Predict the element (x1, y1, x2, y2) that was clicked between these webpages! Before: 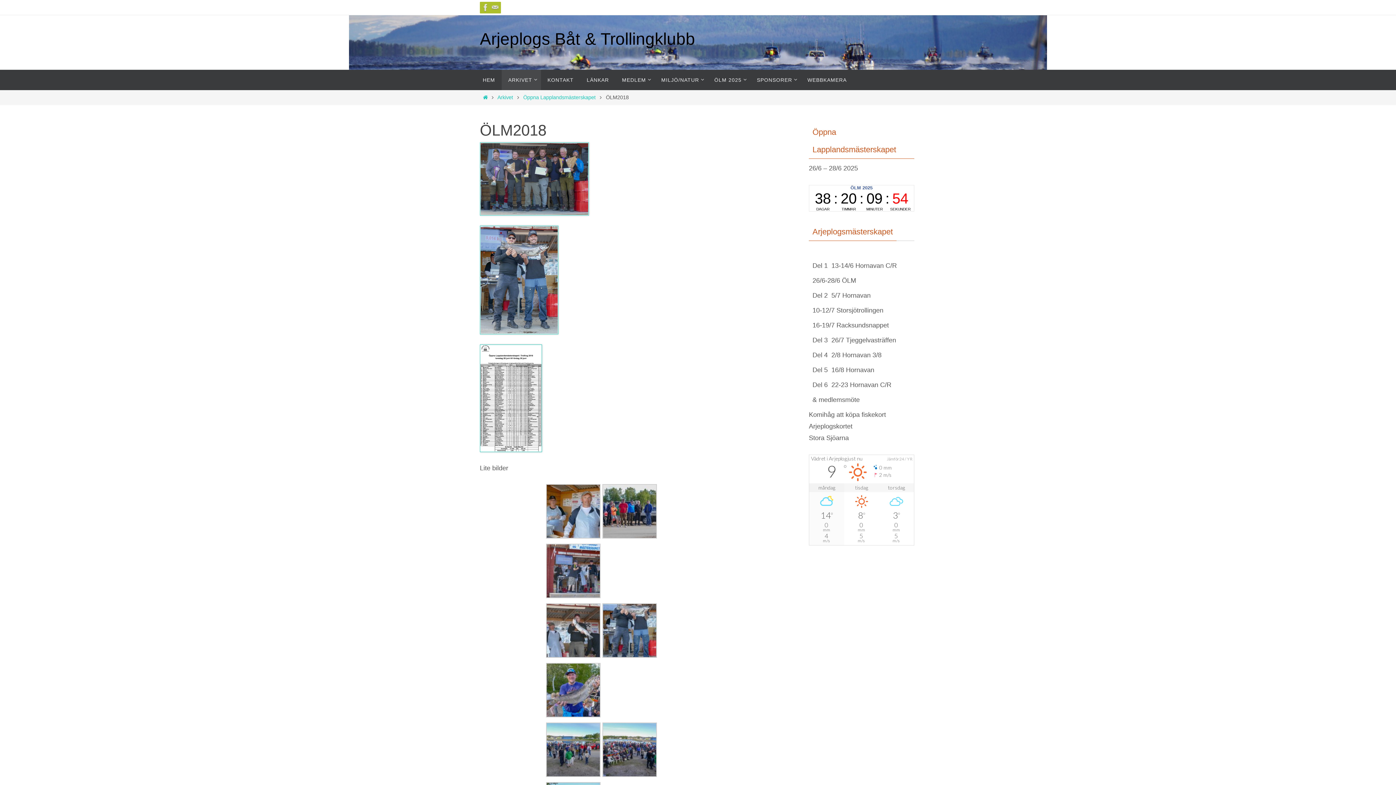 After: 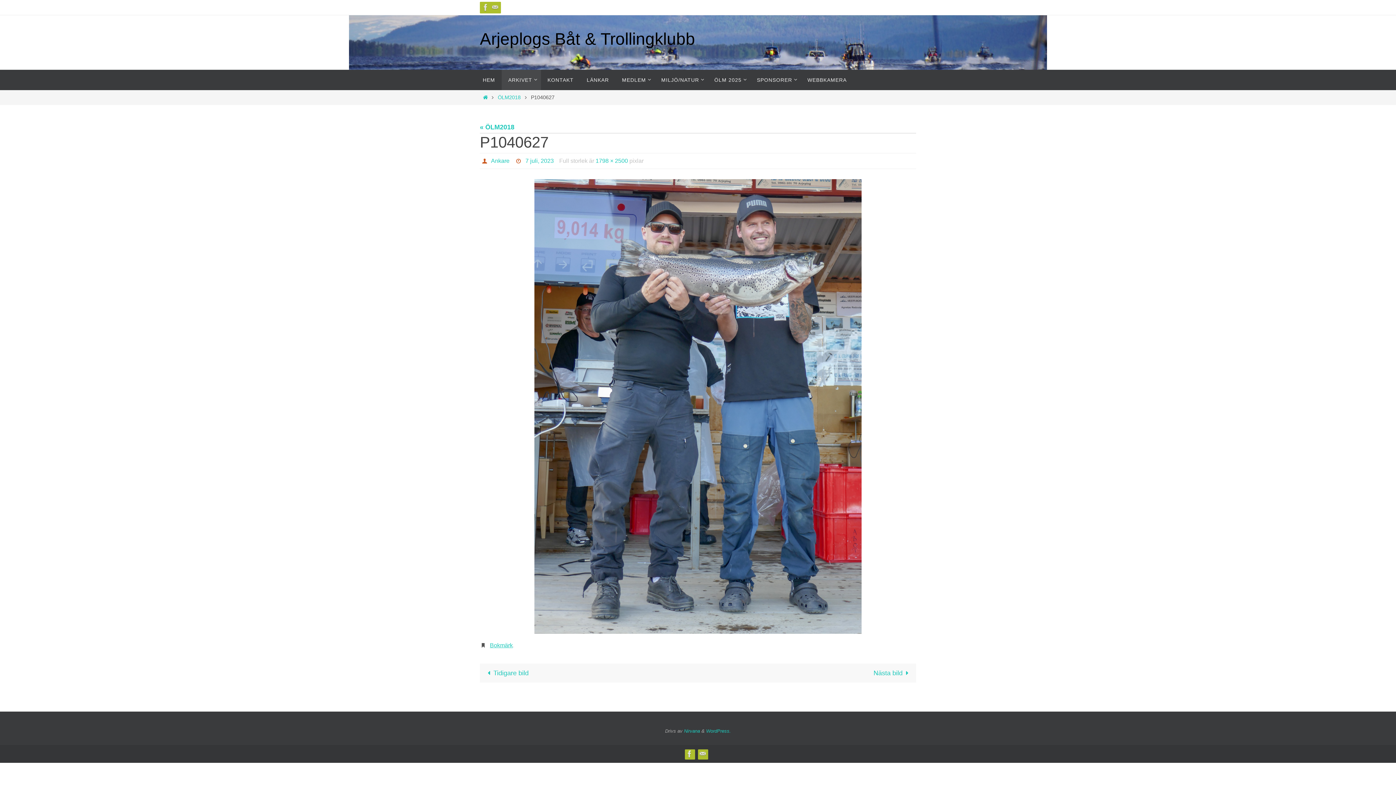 Action: bbox: (602, 652, 656, 659)